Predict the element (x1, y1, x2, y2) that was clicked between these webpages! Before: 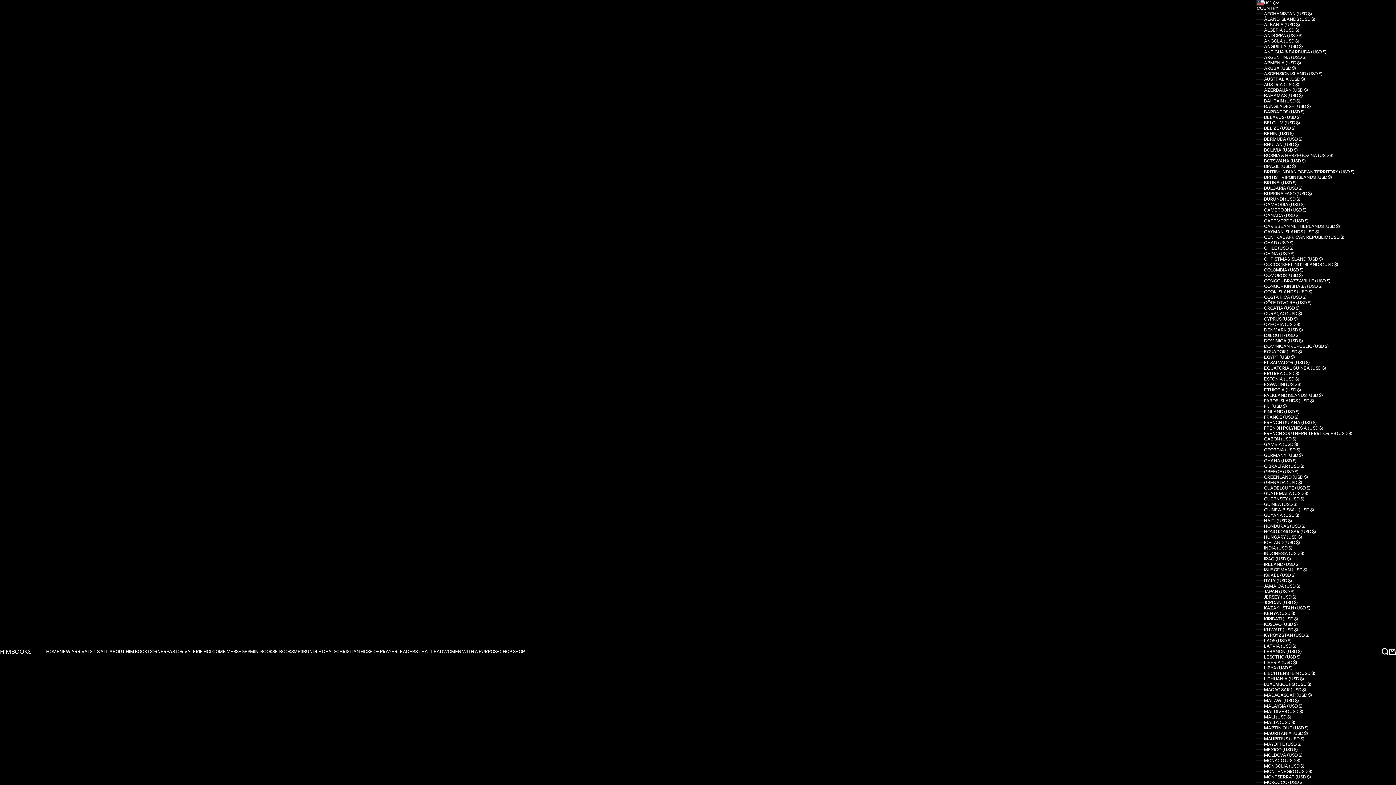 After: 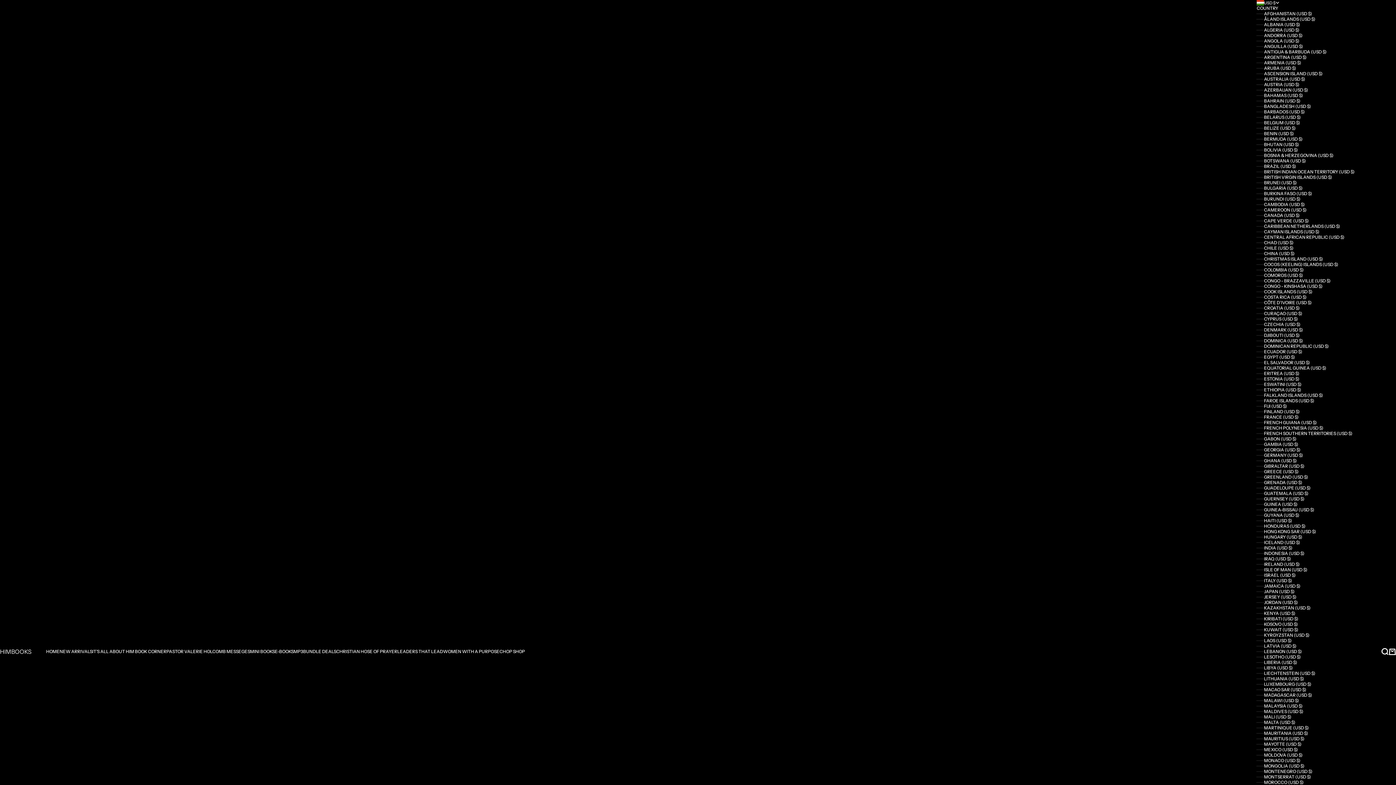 Action: label: HUNGARY (USD $) bbox: (1257, 534, 1381, 540)